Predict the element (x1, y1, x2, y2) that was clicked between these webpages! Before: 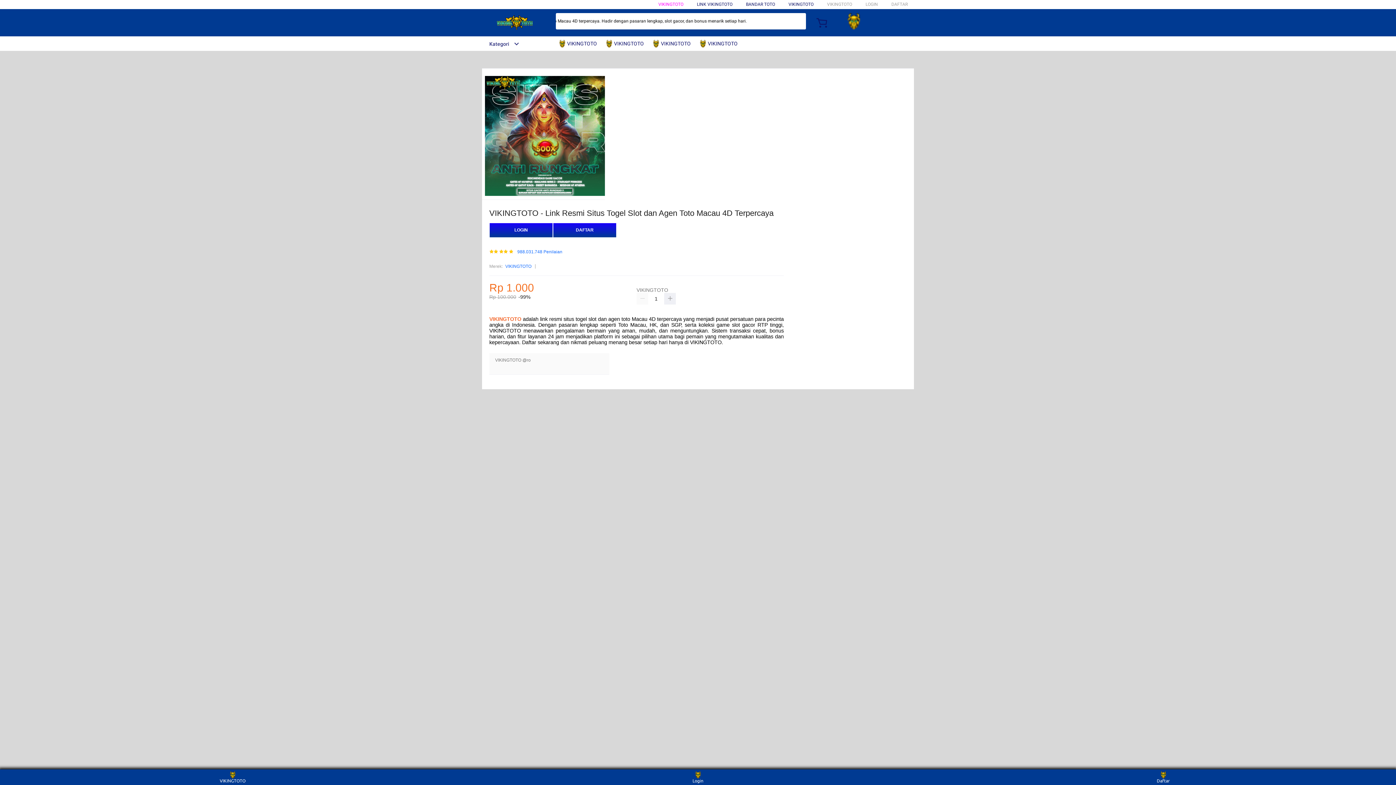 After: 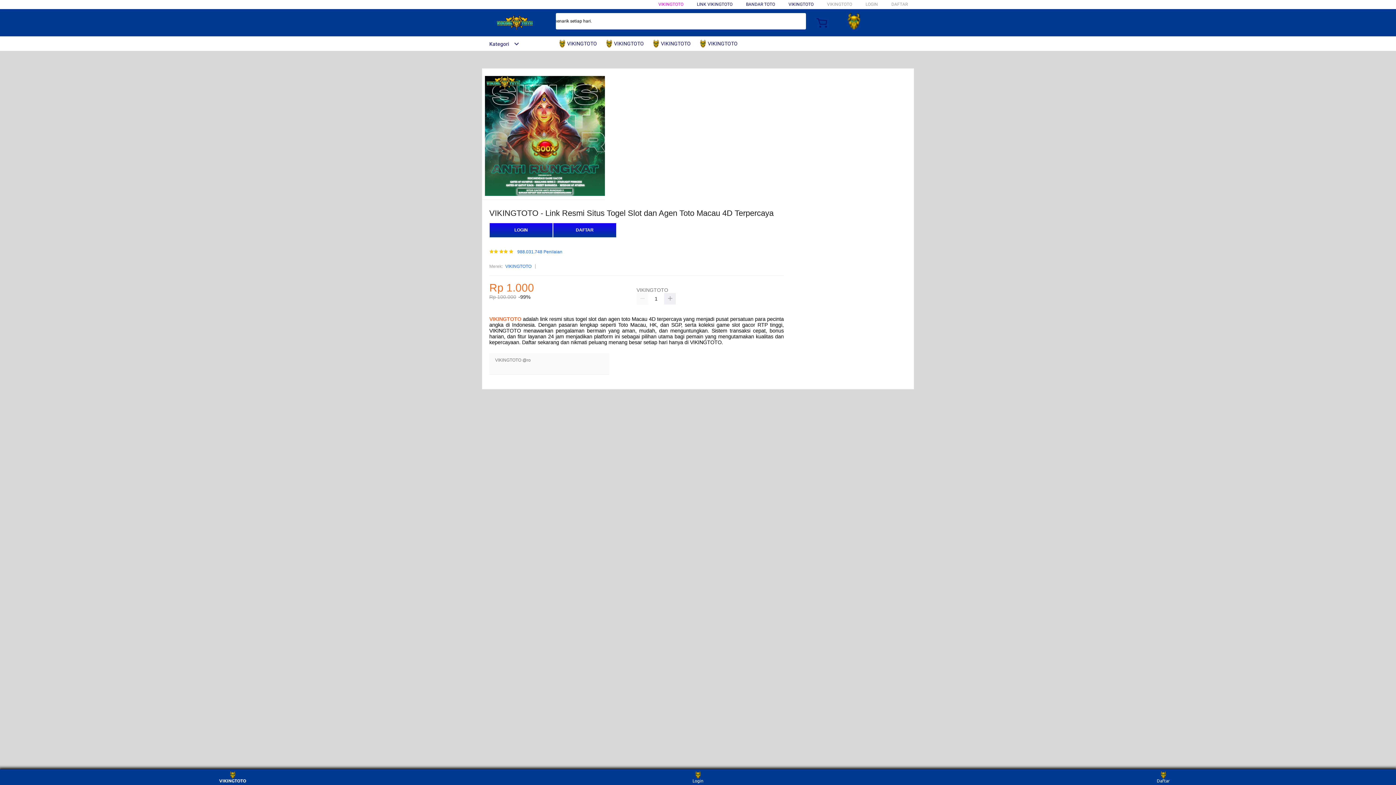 Action: bbox: (219, 771, 246, 783) label: VIKINGTOTO